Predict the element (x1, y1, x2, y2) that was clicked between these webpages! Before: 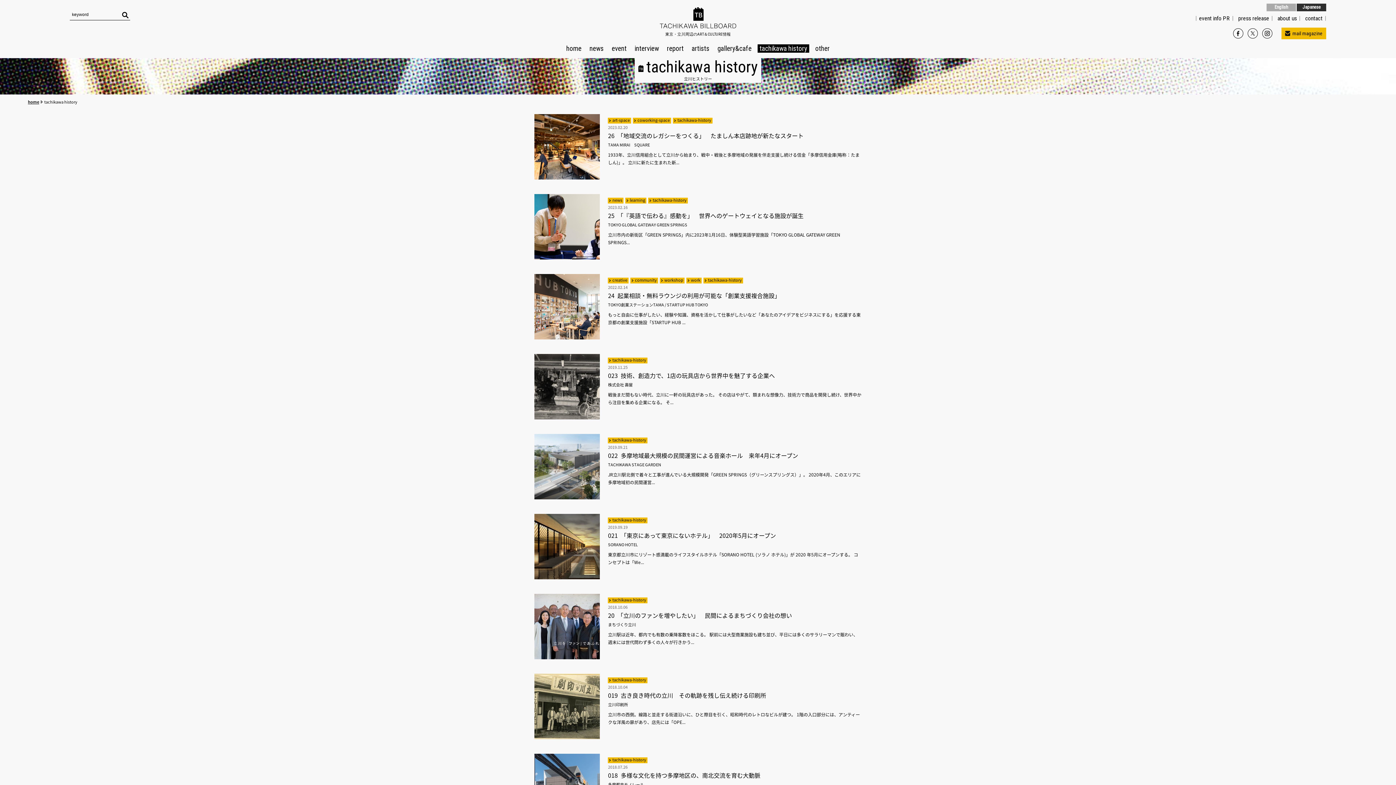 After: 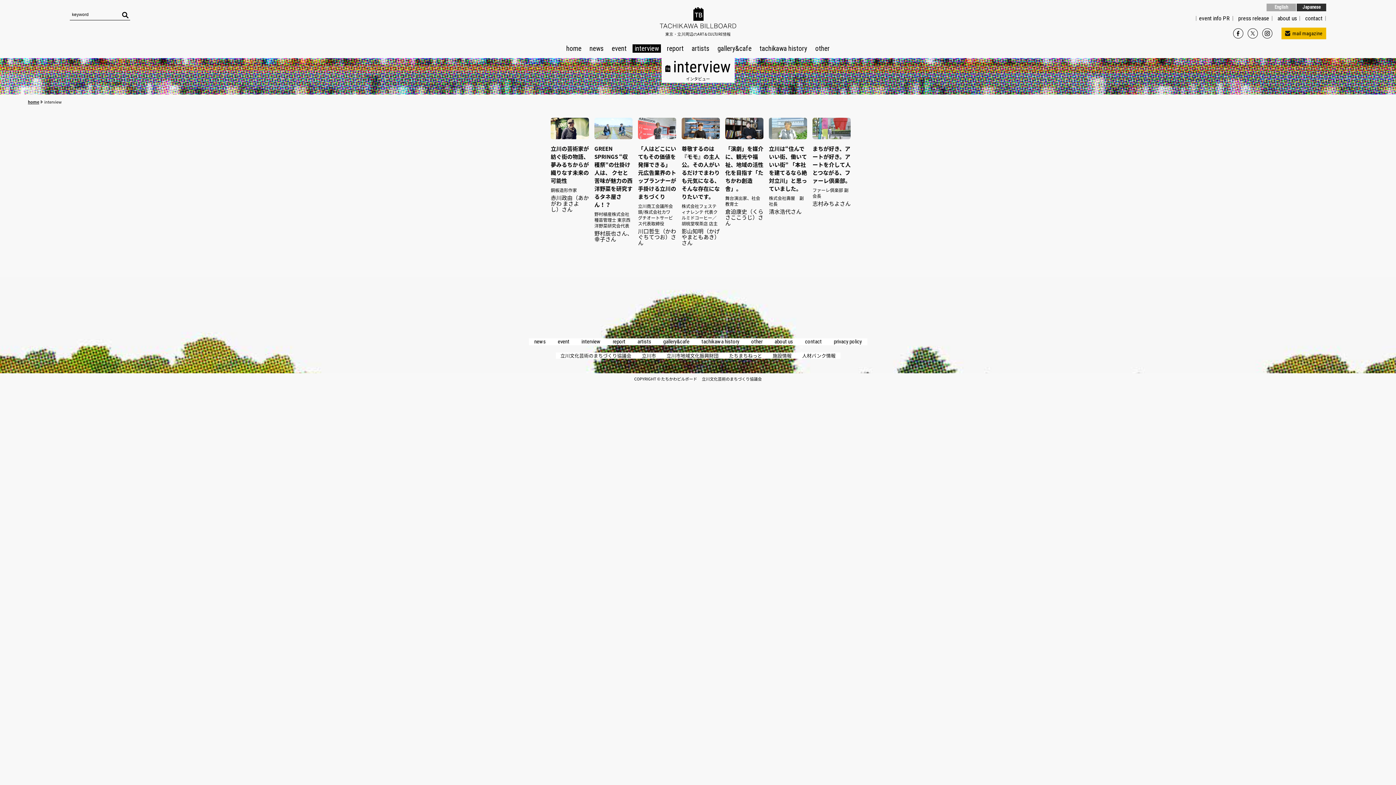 Action: label: interview bbox: (632, 44, 661, 52)